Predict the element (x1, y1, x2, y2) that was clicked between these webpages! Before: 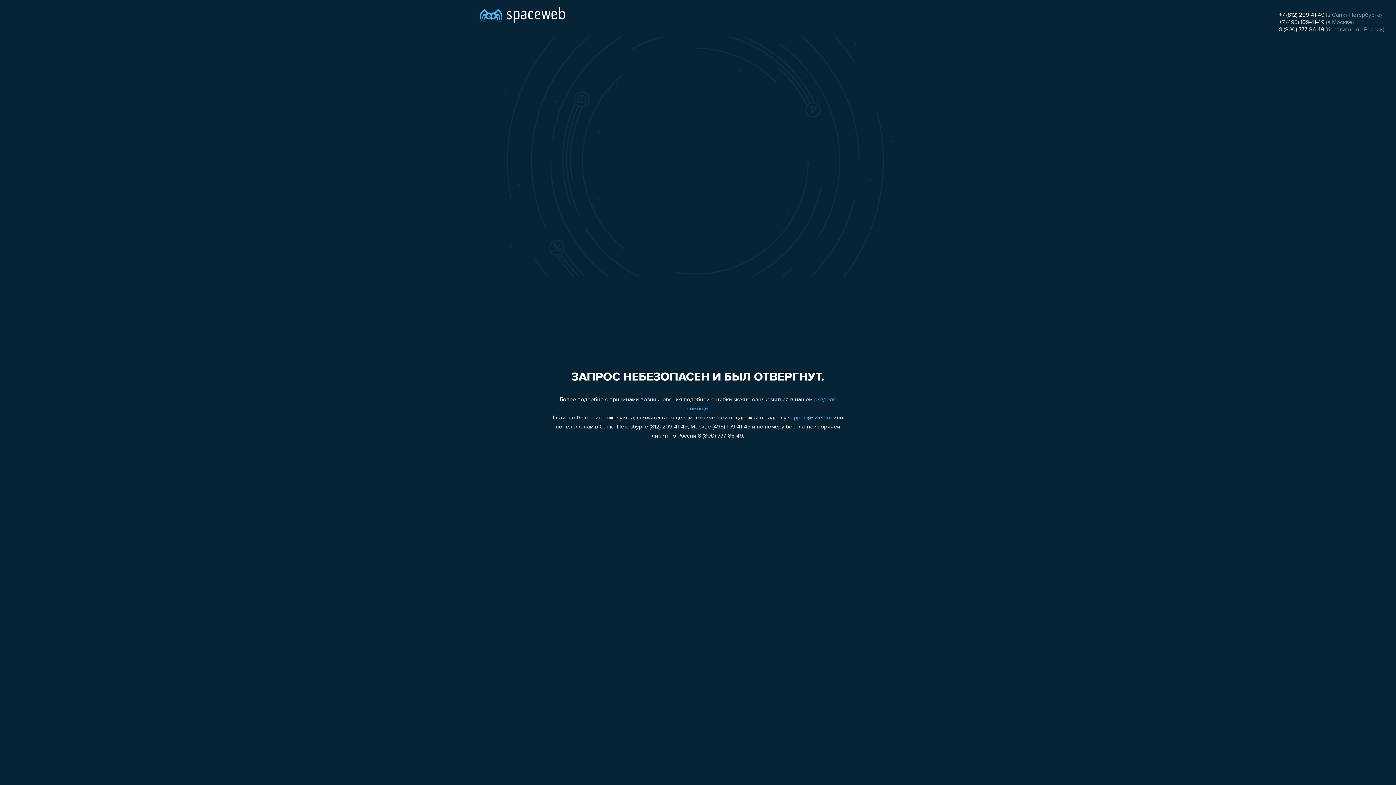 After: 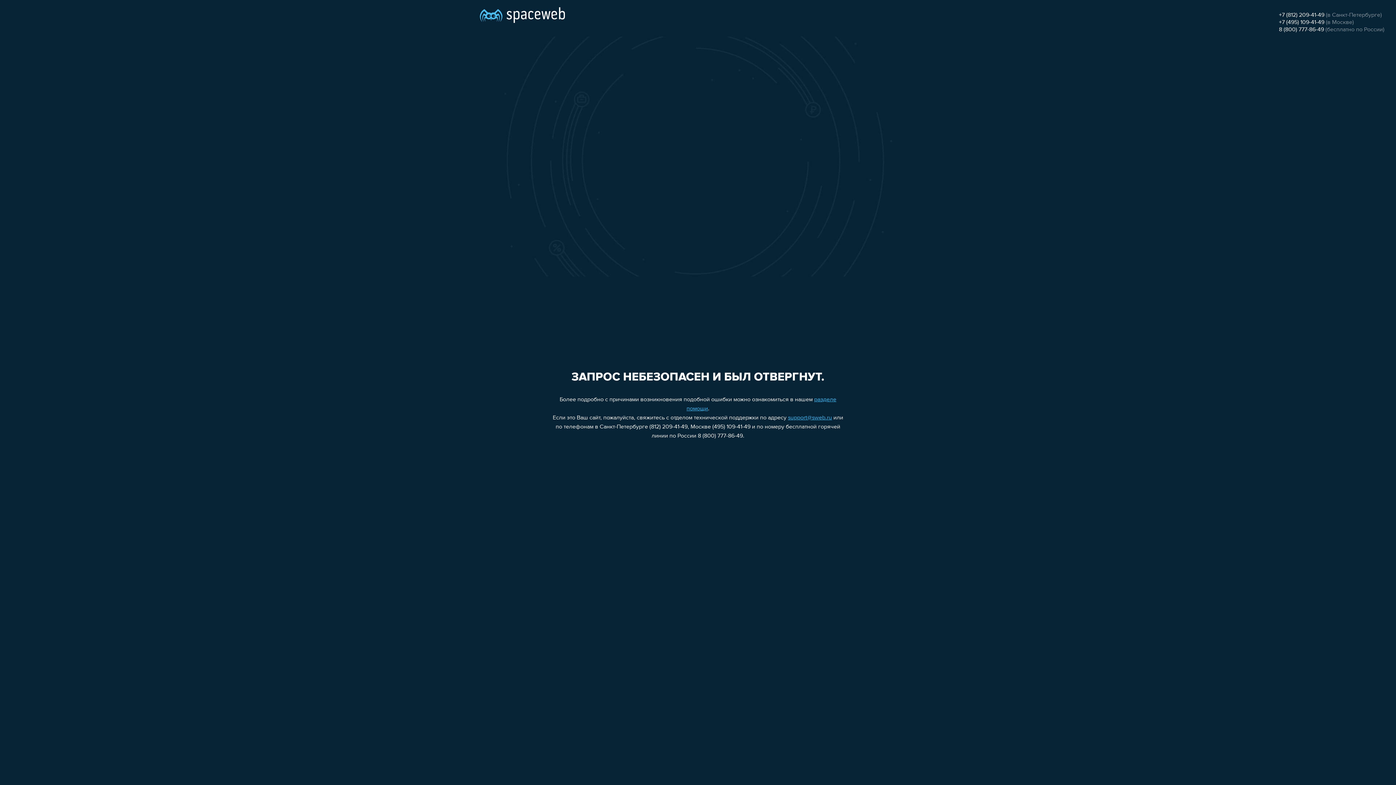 Action: bbox: (1279, 12, 1324, 18) label: +7 (812) 209-41-49